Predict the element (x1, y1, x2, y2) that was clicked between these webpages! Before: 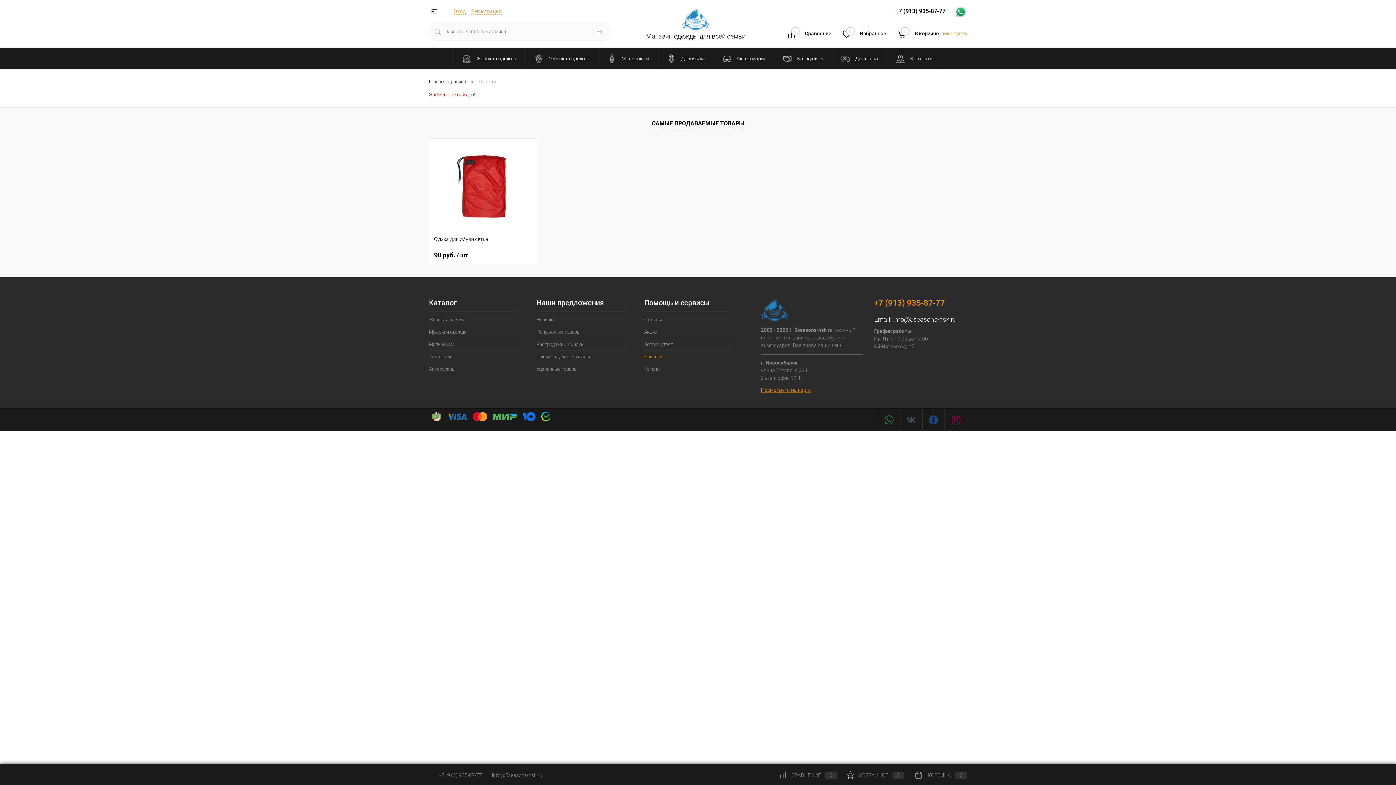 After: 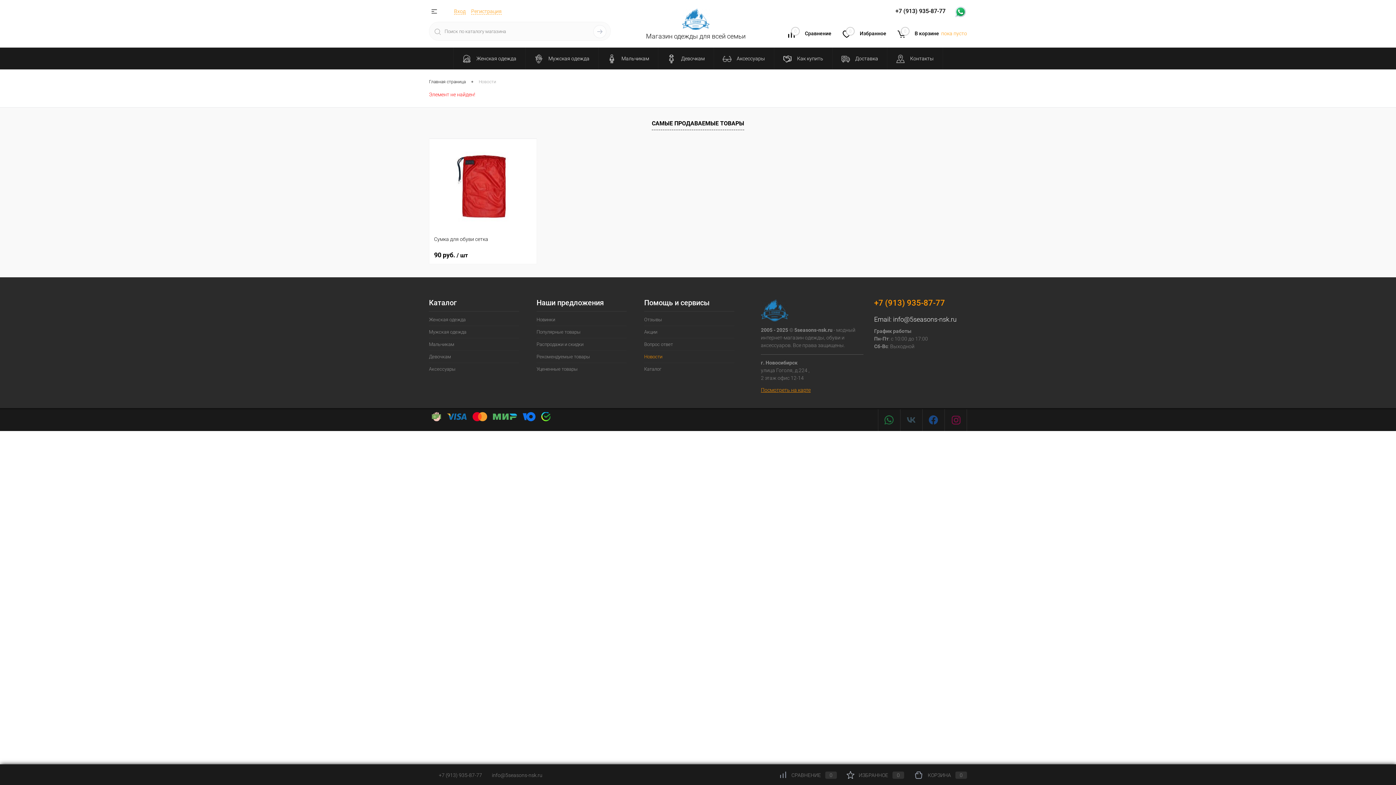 Action: bbox: (874, 299, 956, 307) label: +7 (913) 935-87-77